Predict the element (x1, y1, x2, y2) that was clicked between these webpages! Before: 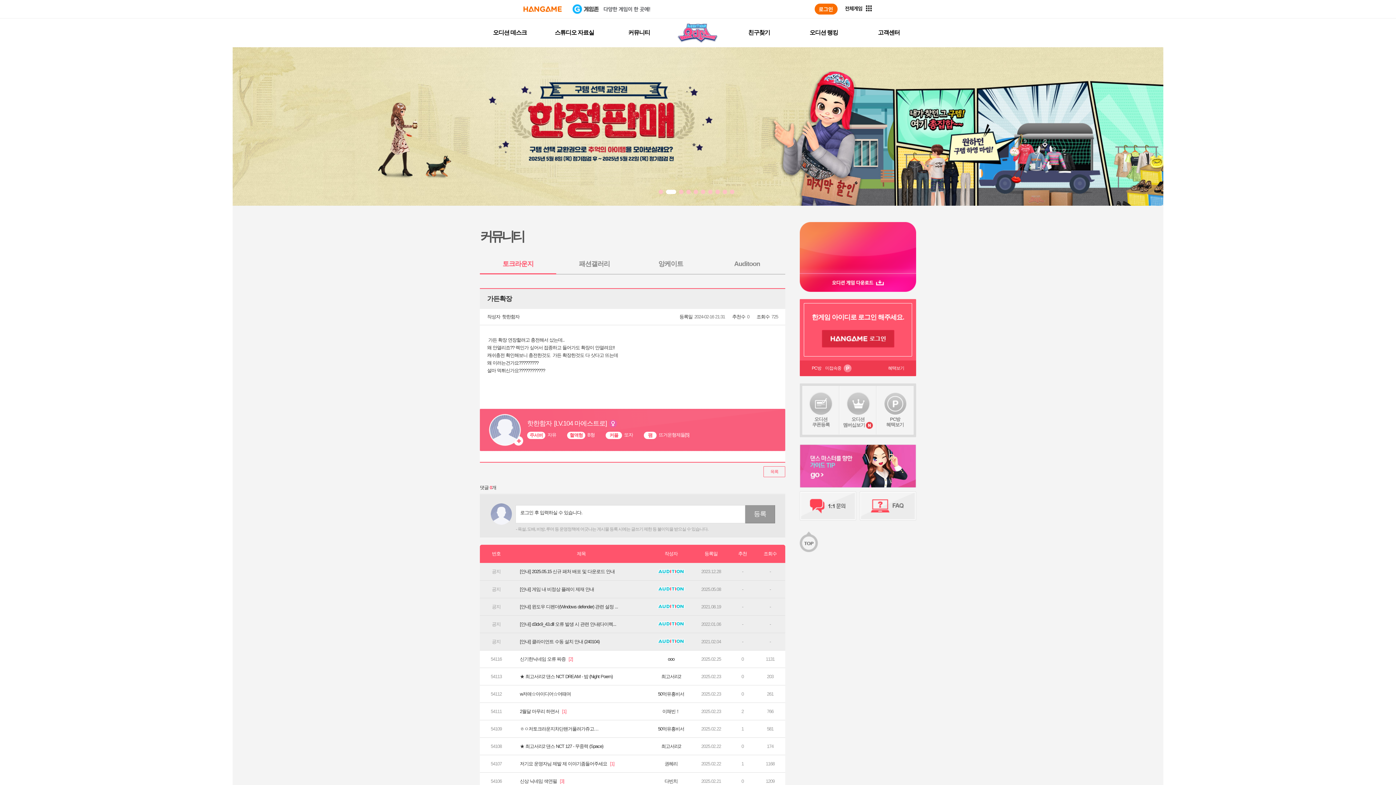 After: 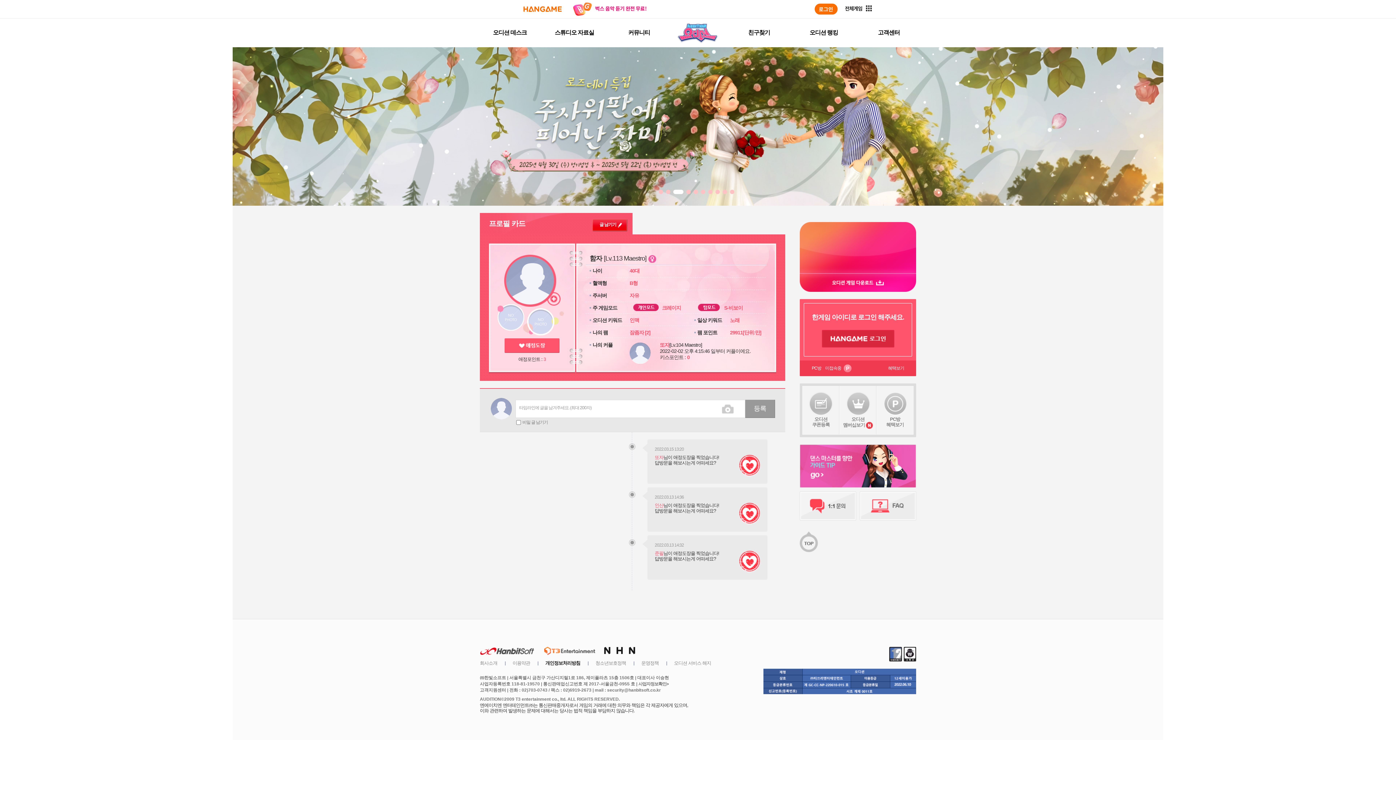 Action: bbox: (502, 314, 519, 319) label: 핫한함자